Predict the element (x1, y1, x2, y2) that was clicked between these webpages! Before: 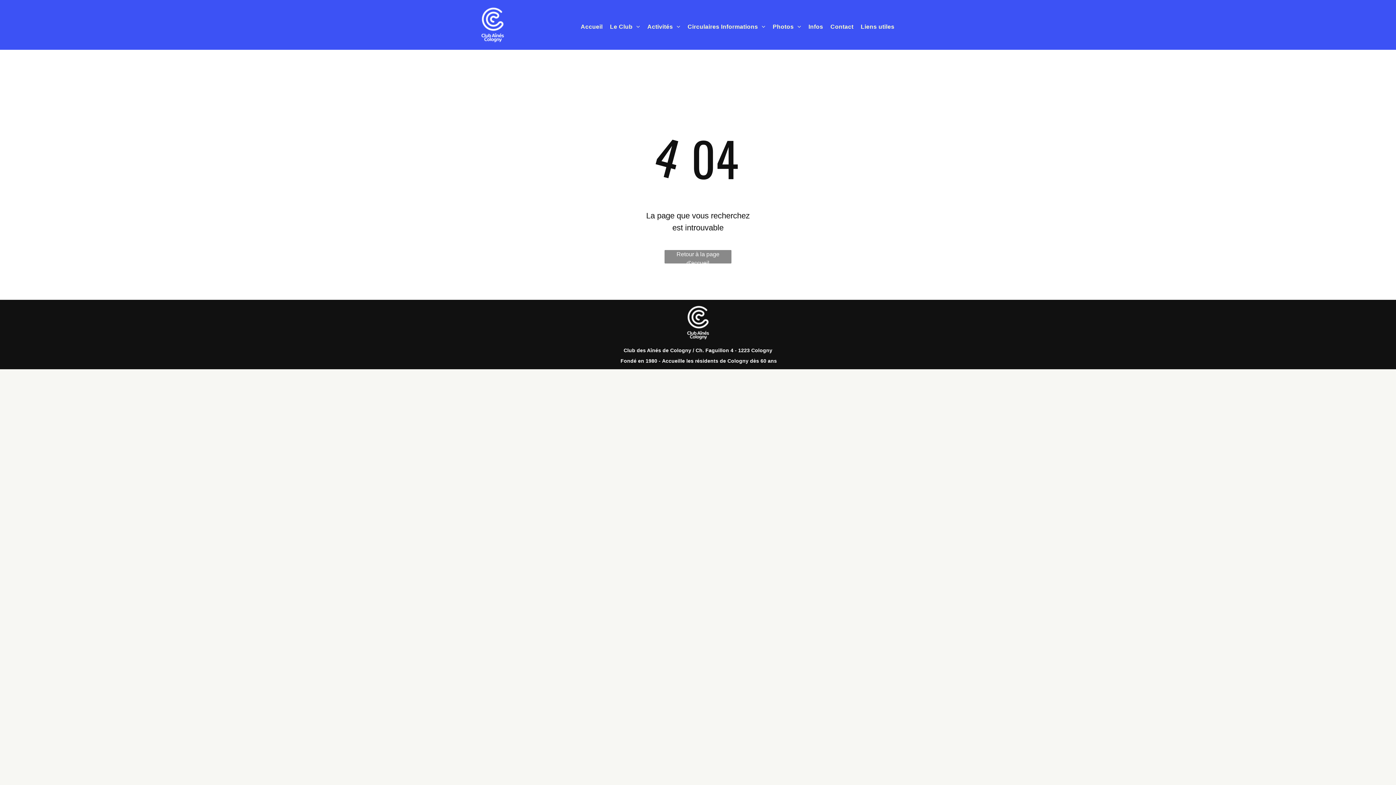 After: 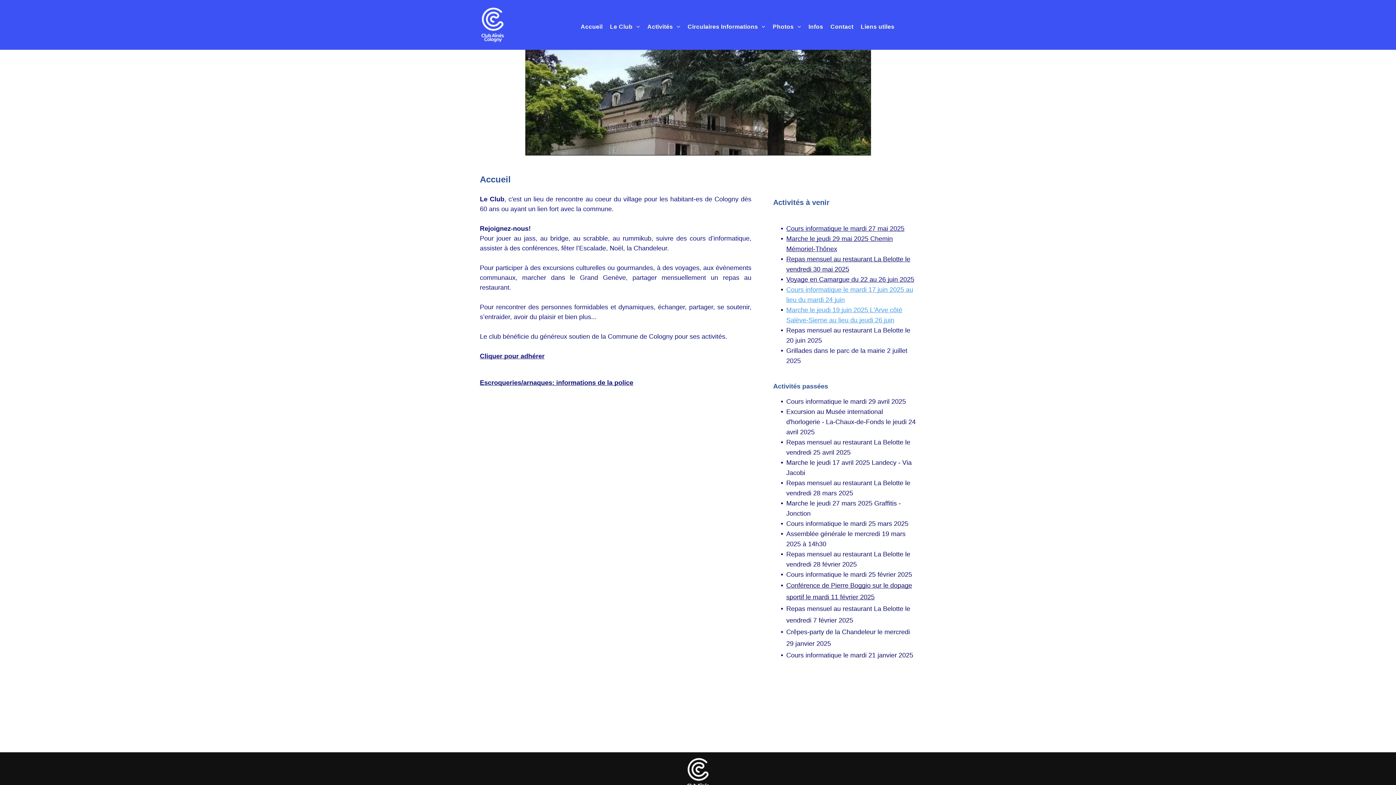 Action: bbox: (480, 6, 505, 13)